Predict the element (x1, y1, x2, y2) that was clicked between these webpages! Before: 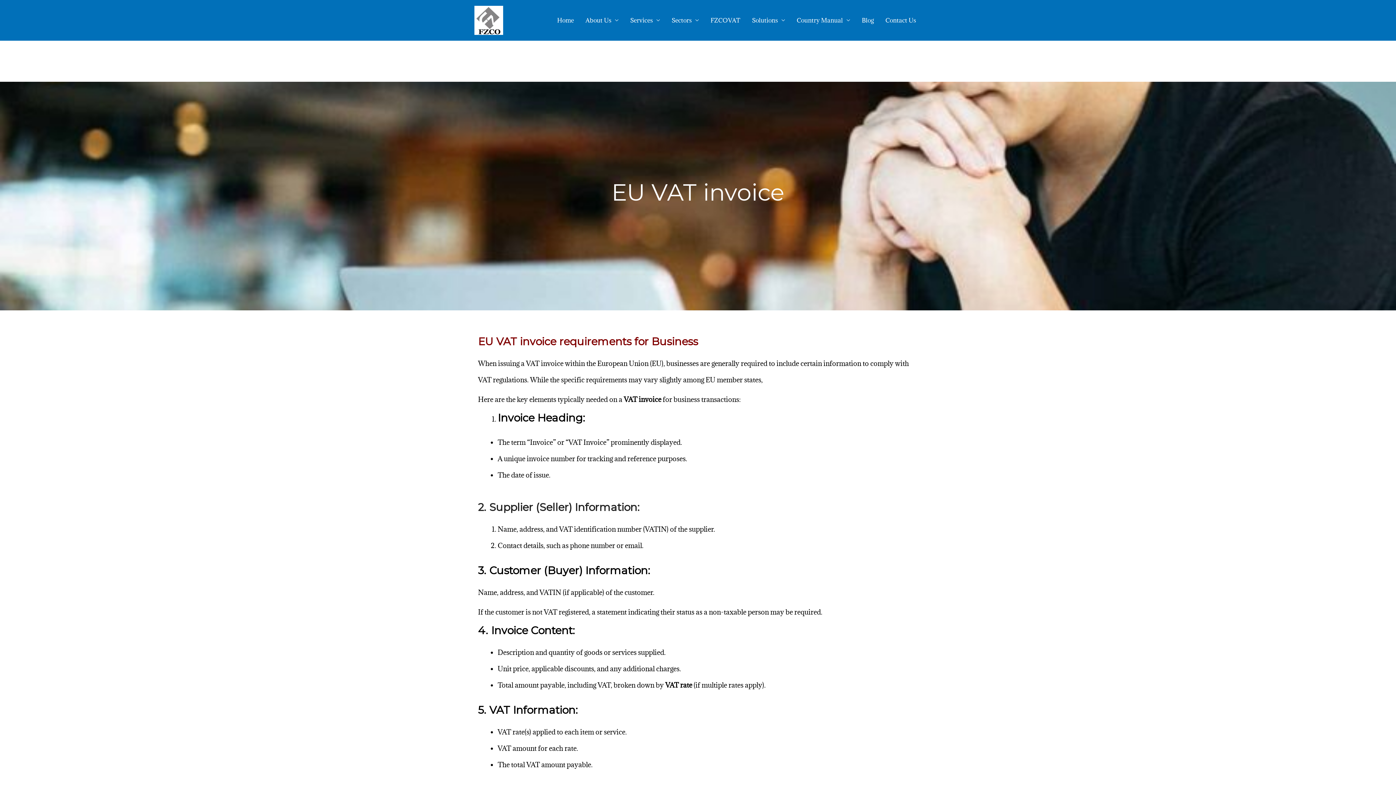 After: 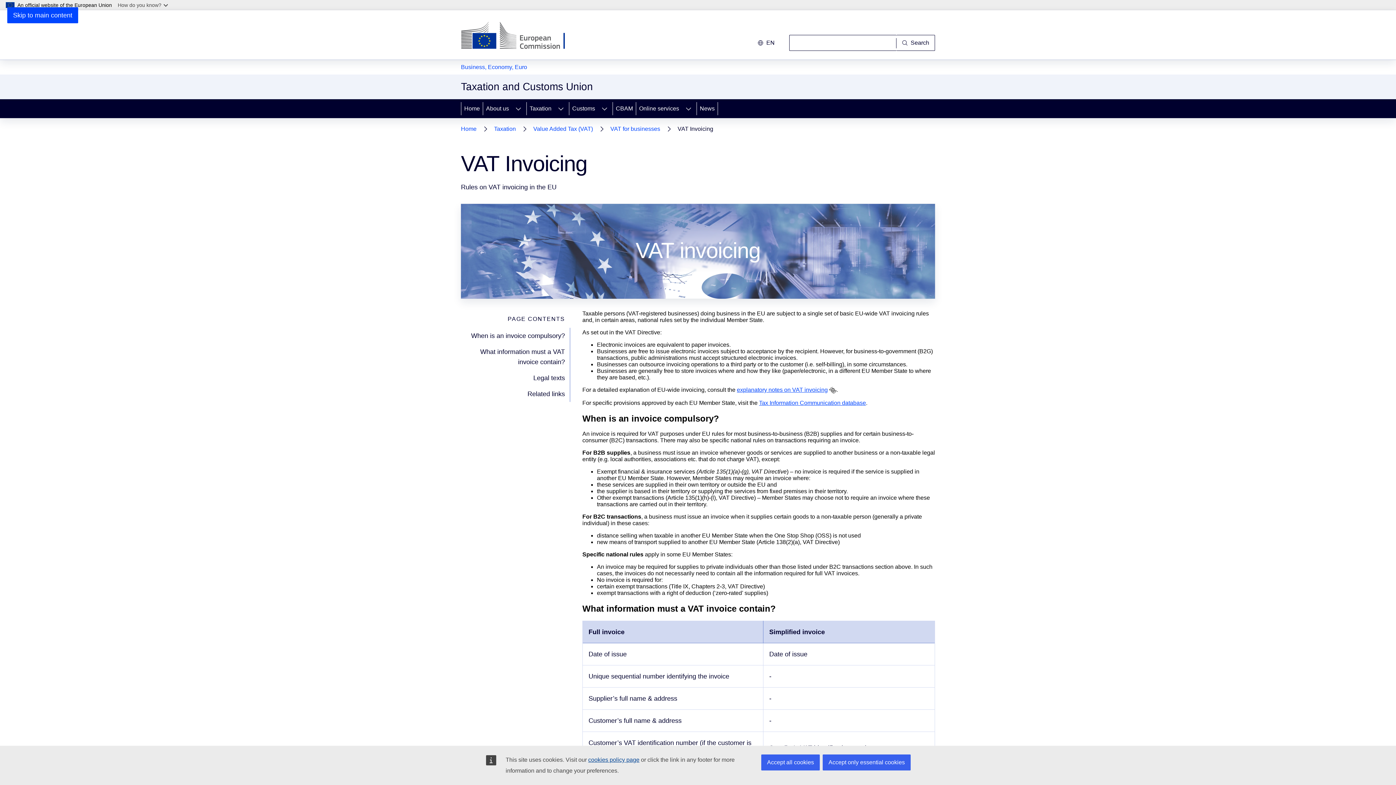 Action: label: non-taxable person bbox: (709, 608, 769, 616)